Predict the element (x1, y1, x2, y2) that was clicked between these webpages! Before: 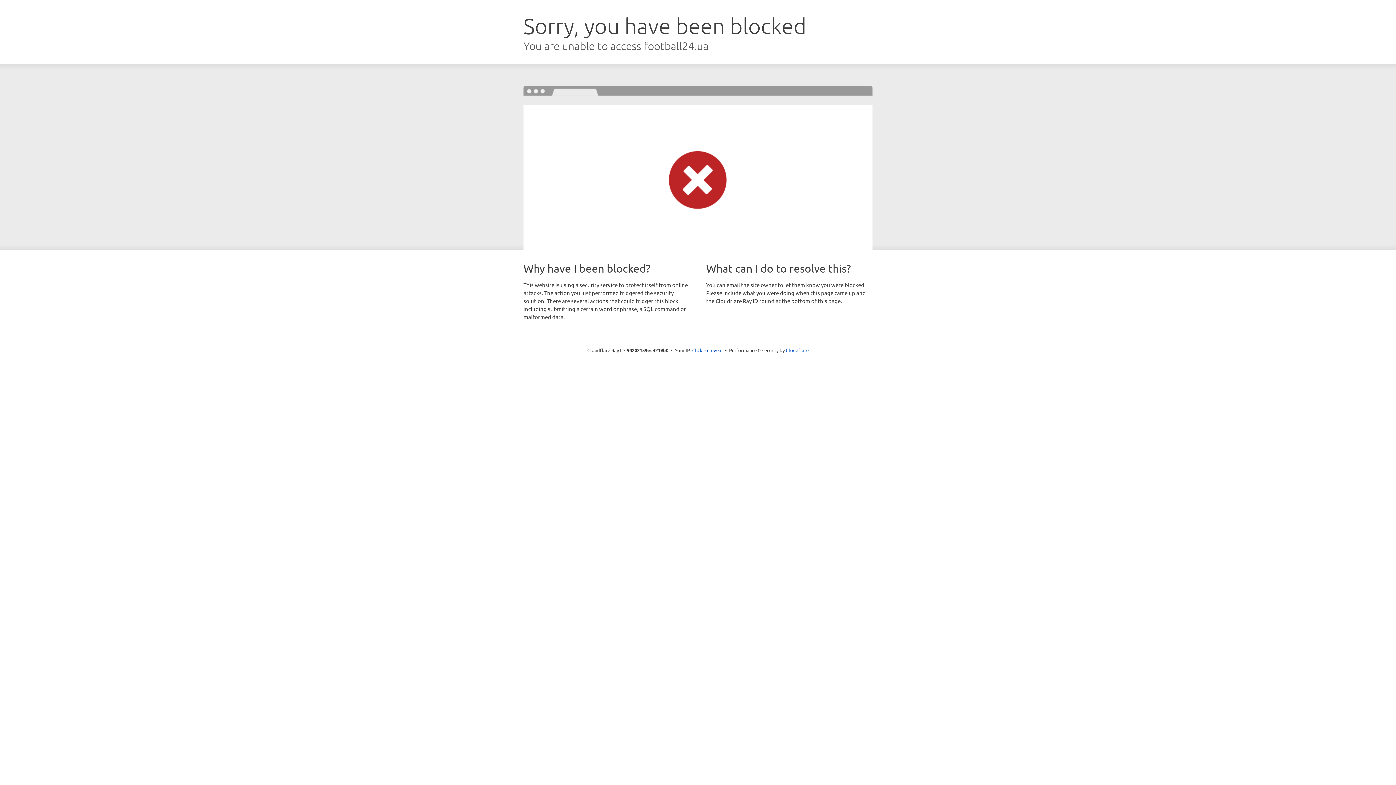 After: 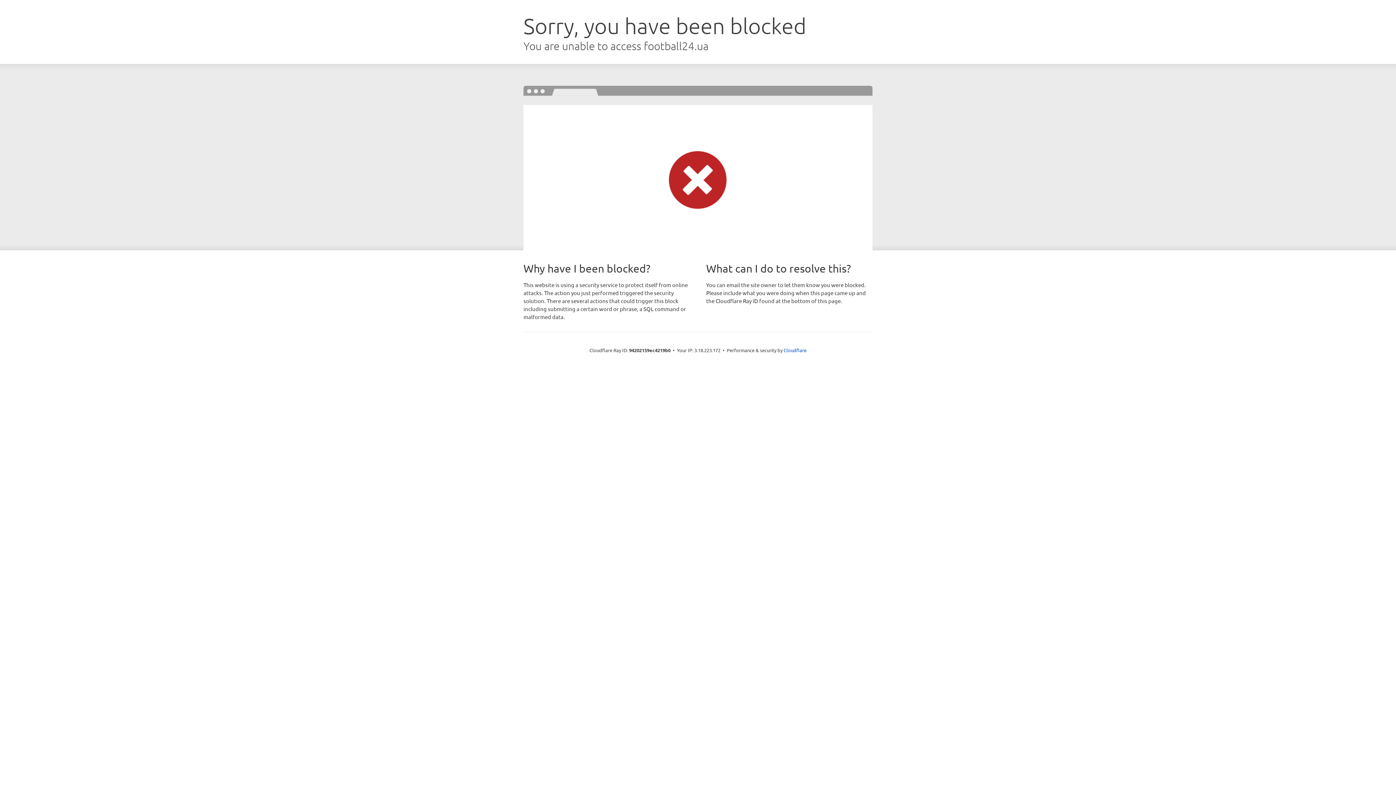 Action: bbox: (692, 346, 722, 353) label: Click to reveal